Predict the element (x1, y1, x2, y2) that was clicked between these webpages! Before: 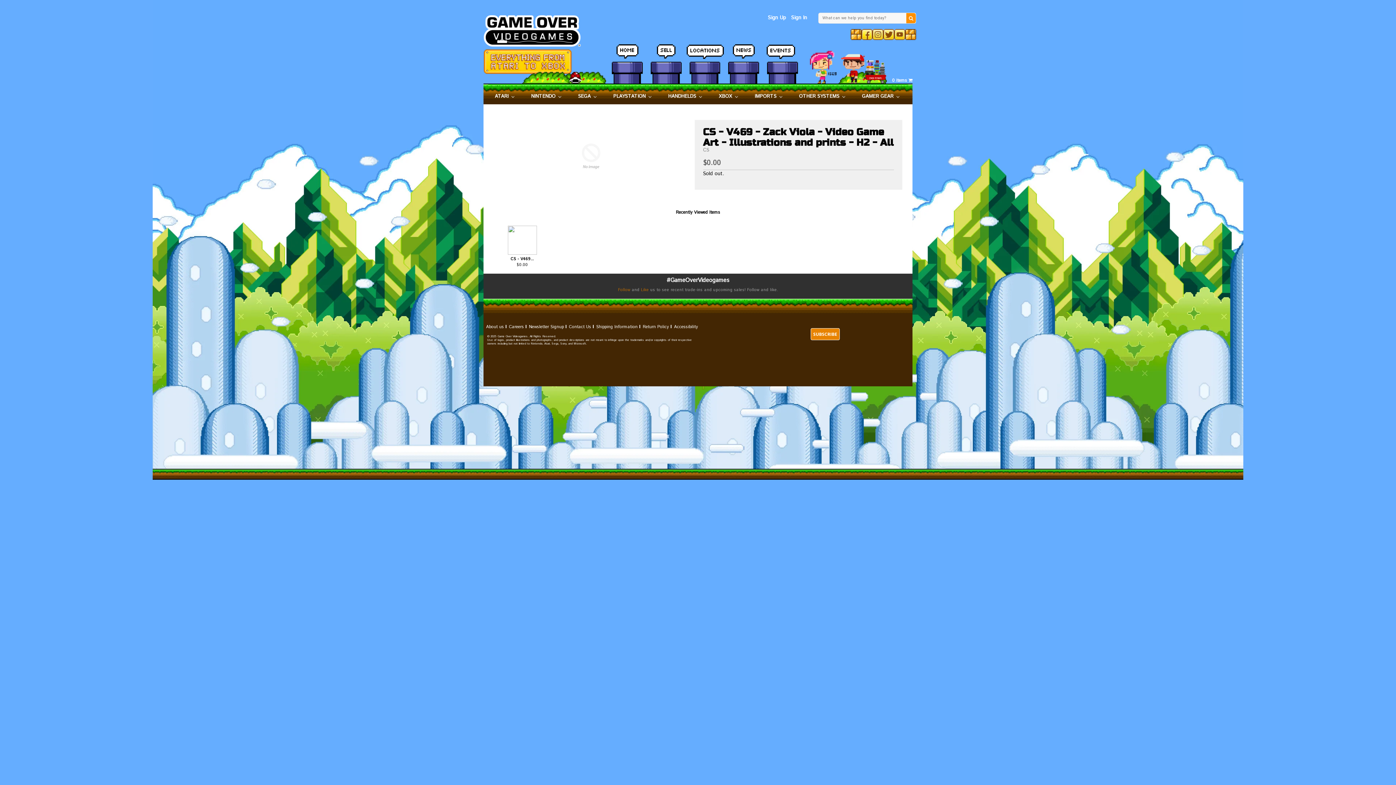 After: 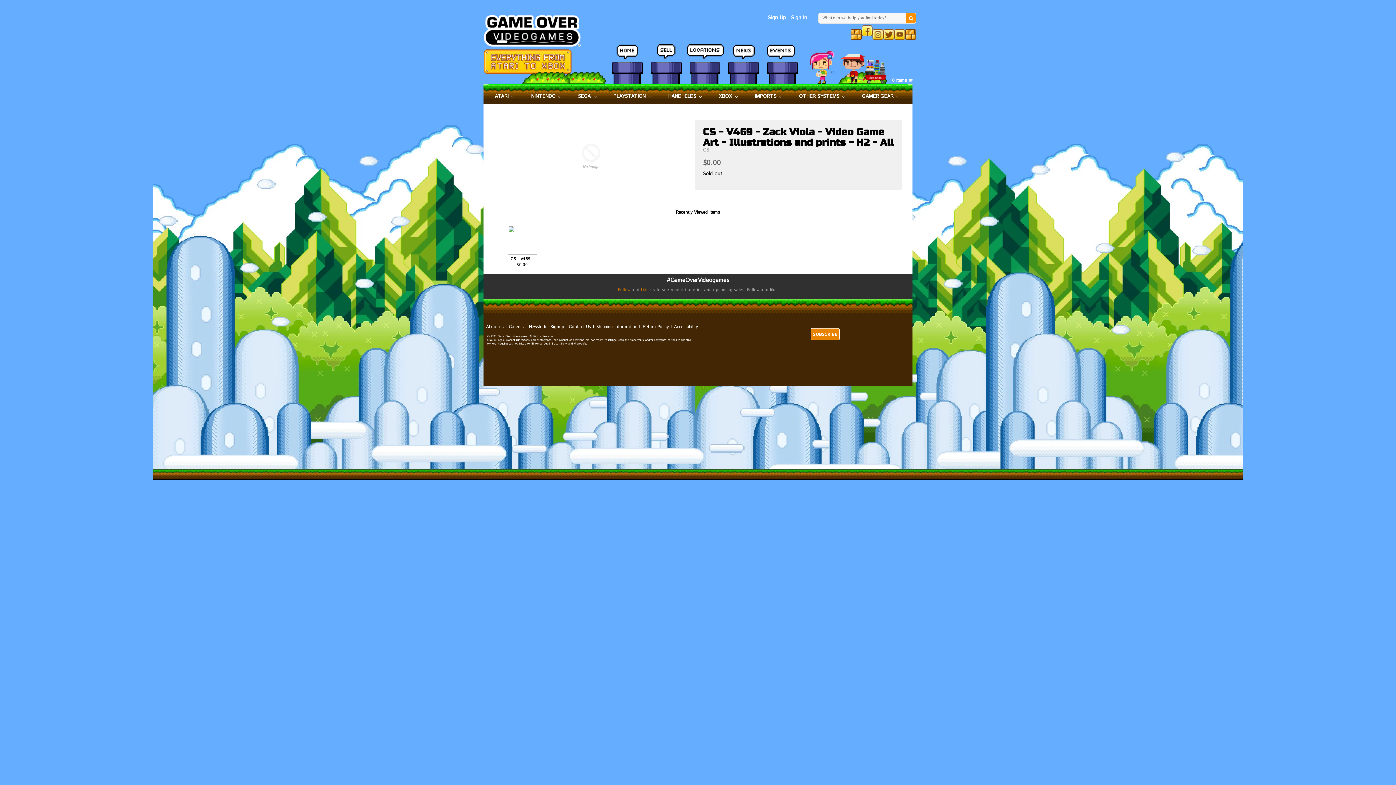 Action: bbox: (861, 29, 872, 40)